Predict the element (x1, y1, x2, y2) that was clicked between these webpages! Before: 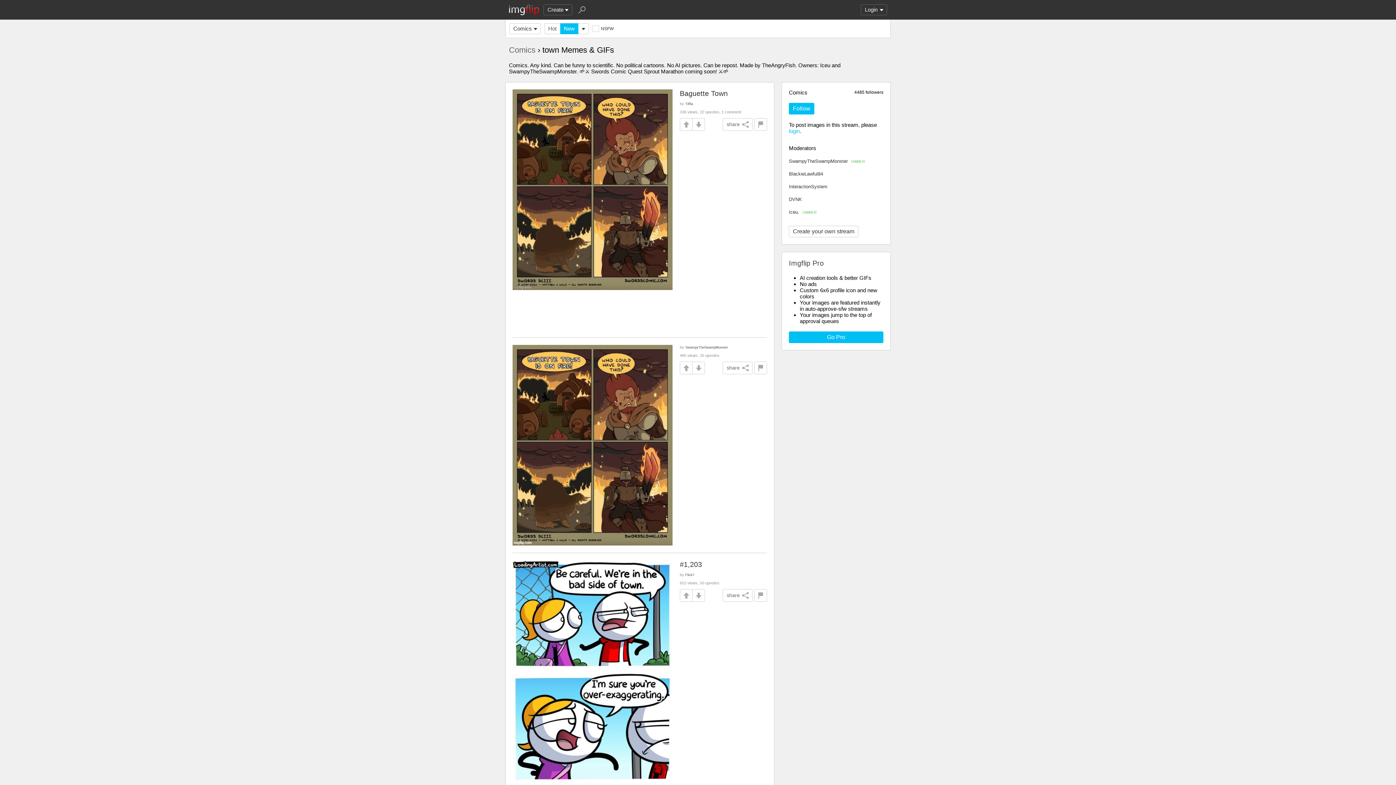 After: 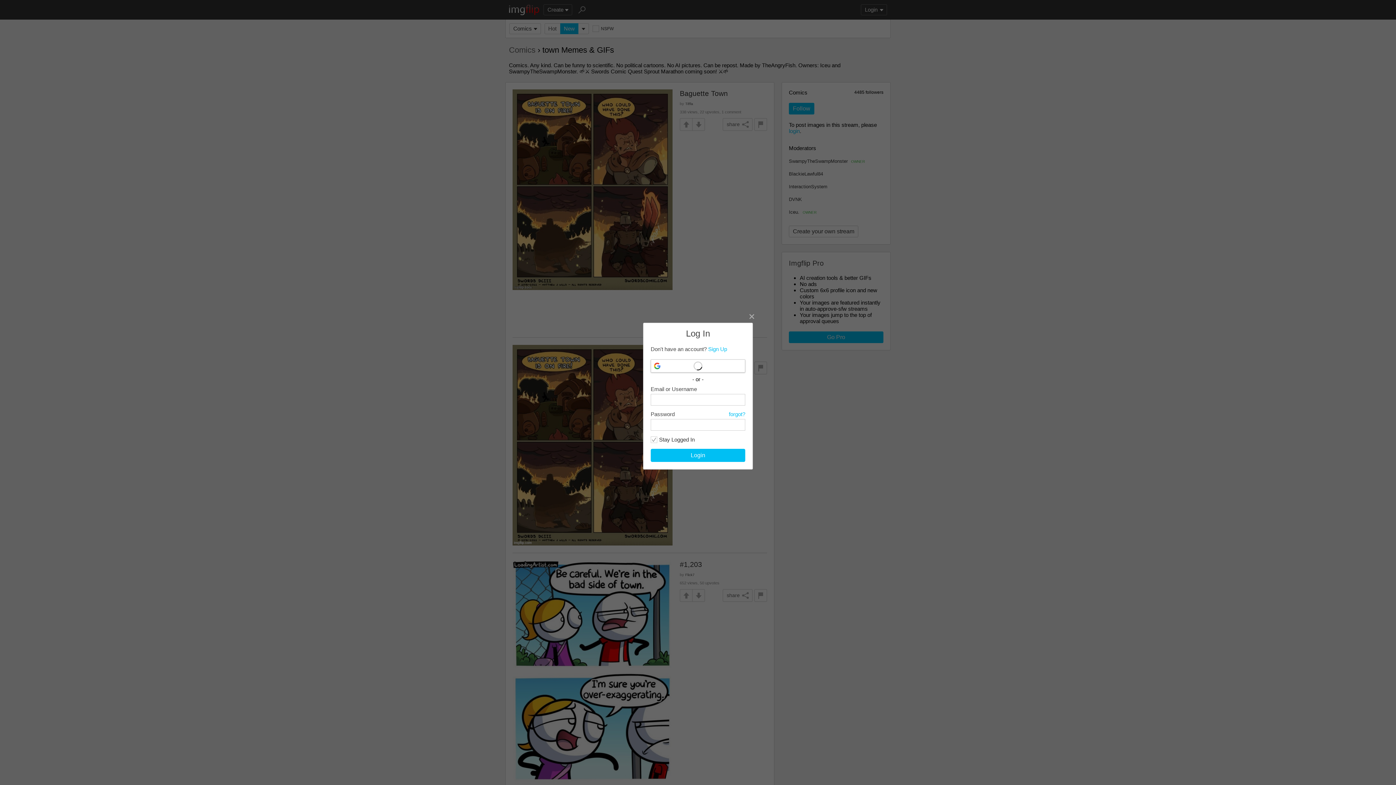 Action: bbox: (692, 589, 705, 602)